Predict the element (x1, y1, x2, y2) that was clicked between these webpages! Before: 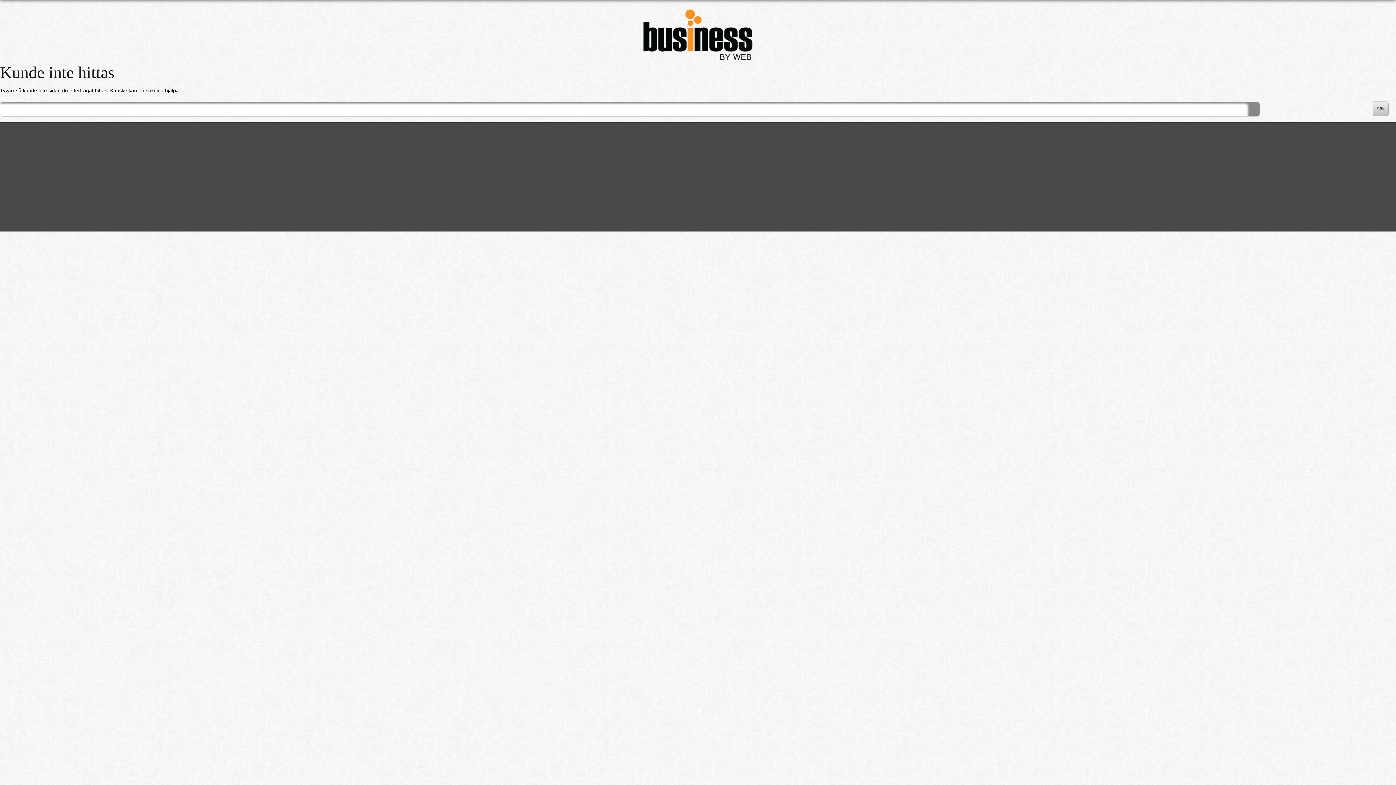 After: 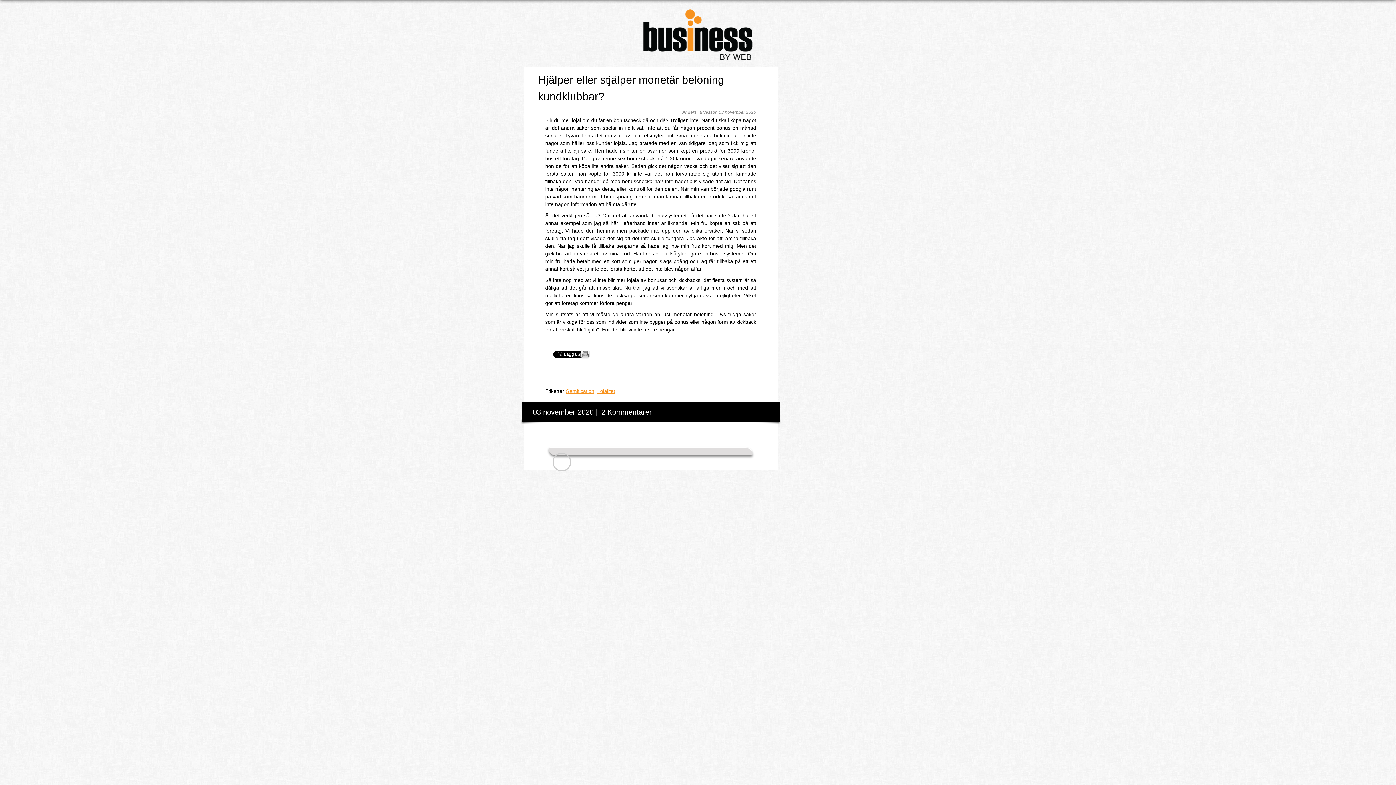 Action: bbox: (643, 56, 752, 62)